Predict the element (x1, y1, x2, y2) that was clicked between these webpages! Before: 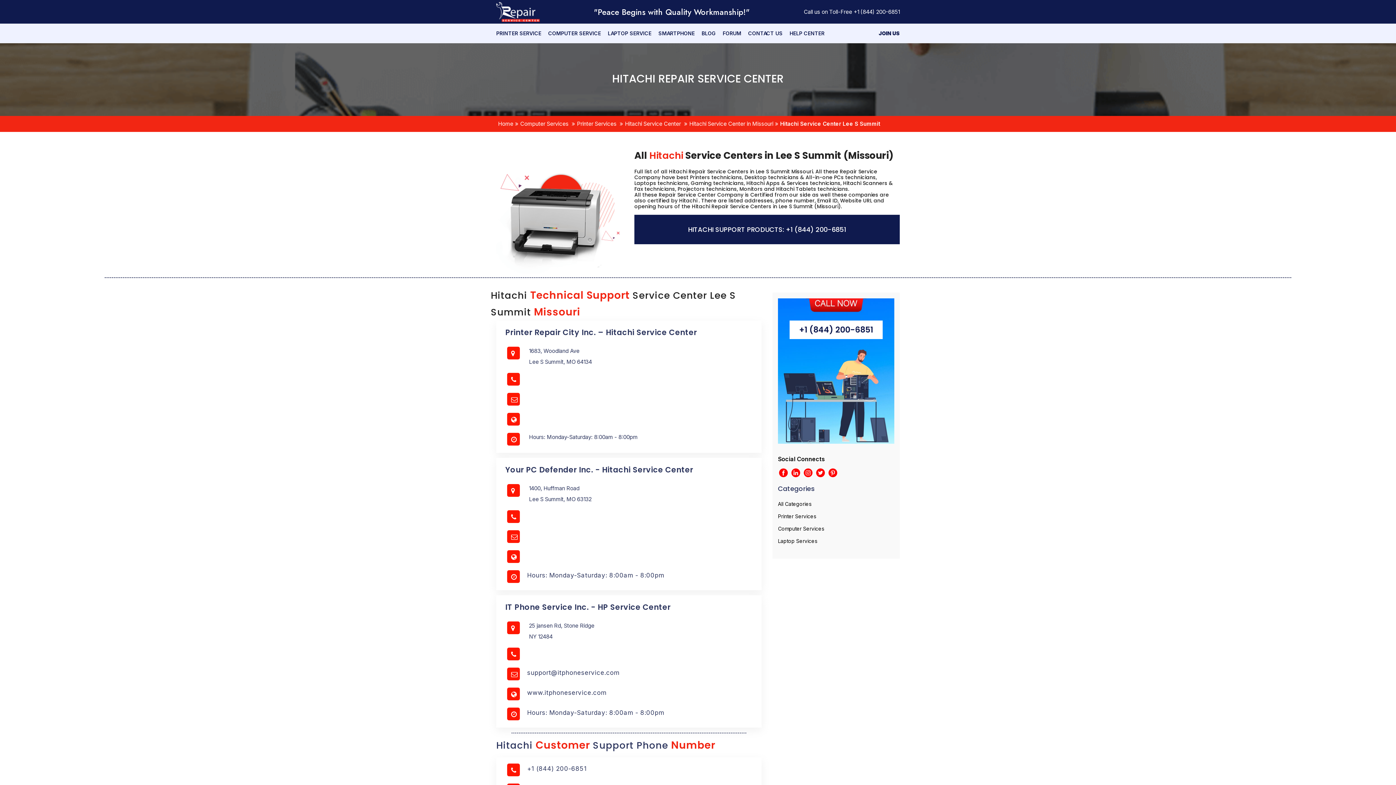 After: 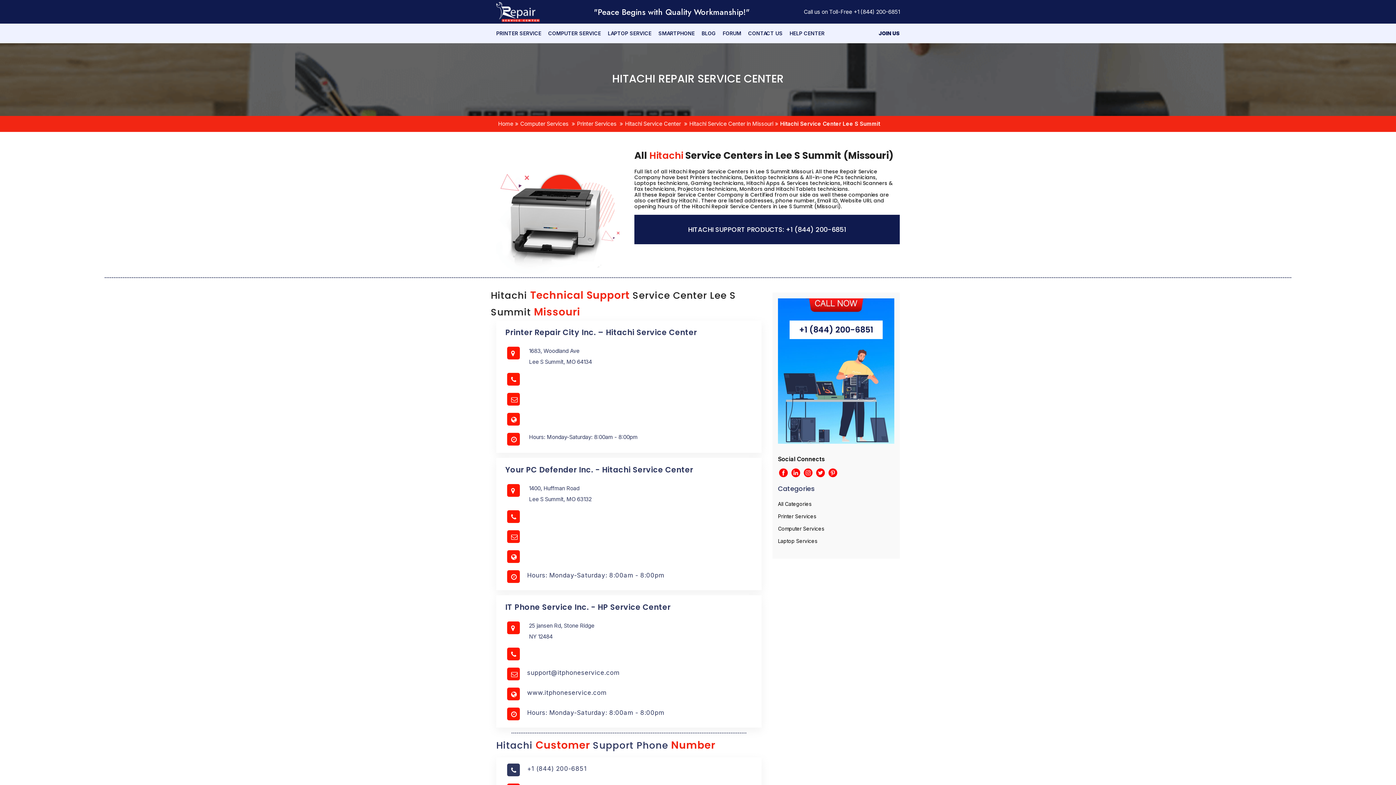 Action: bbox: (525, 764, 588, 780) label: +1 (844) 200-6851